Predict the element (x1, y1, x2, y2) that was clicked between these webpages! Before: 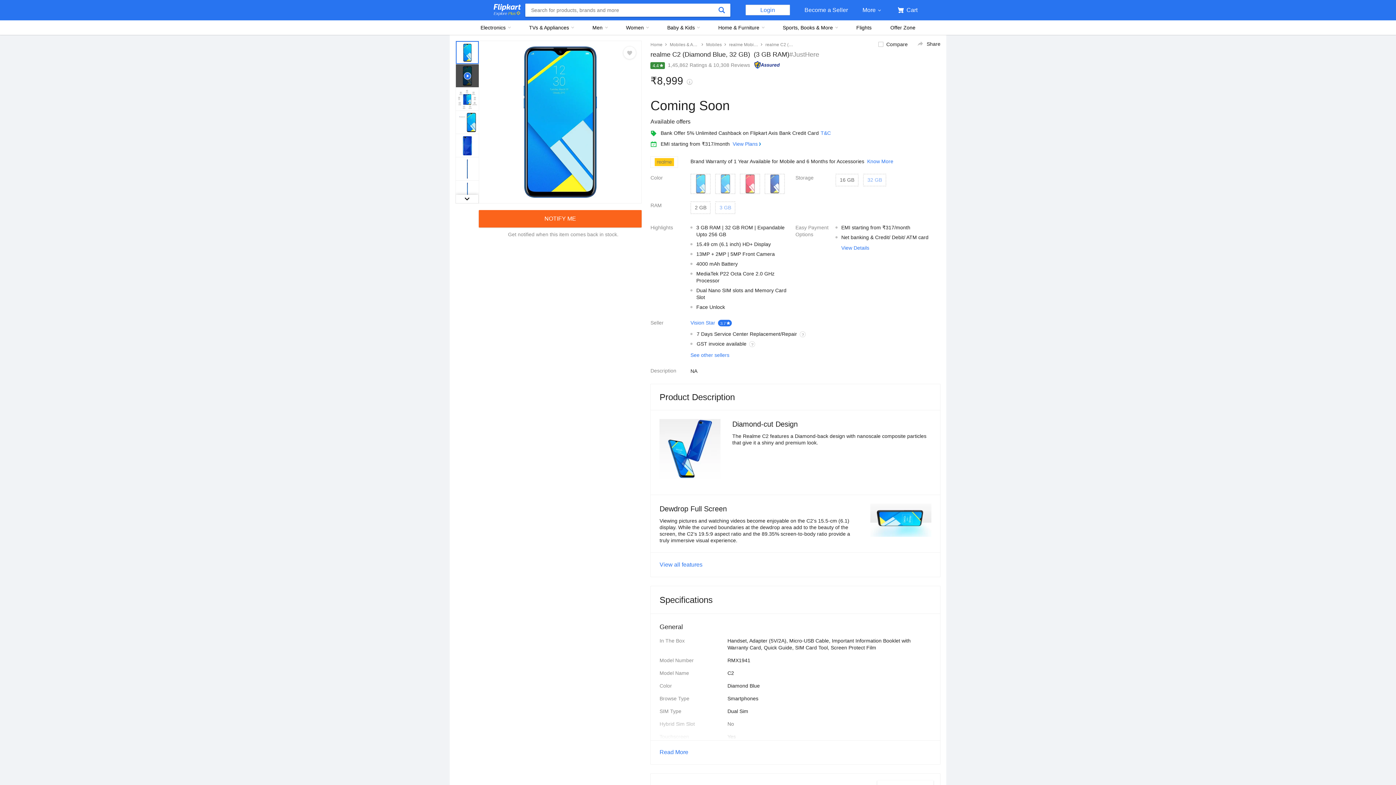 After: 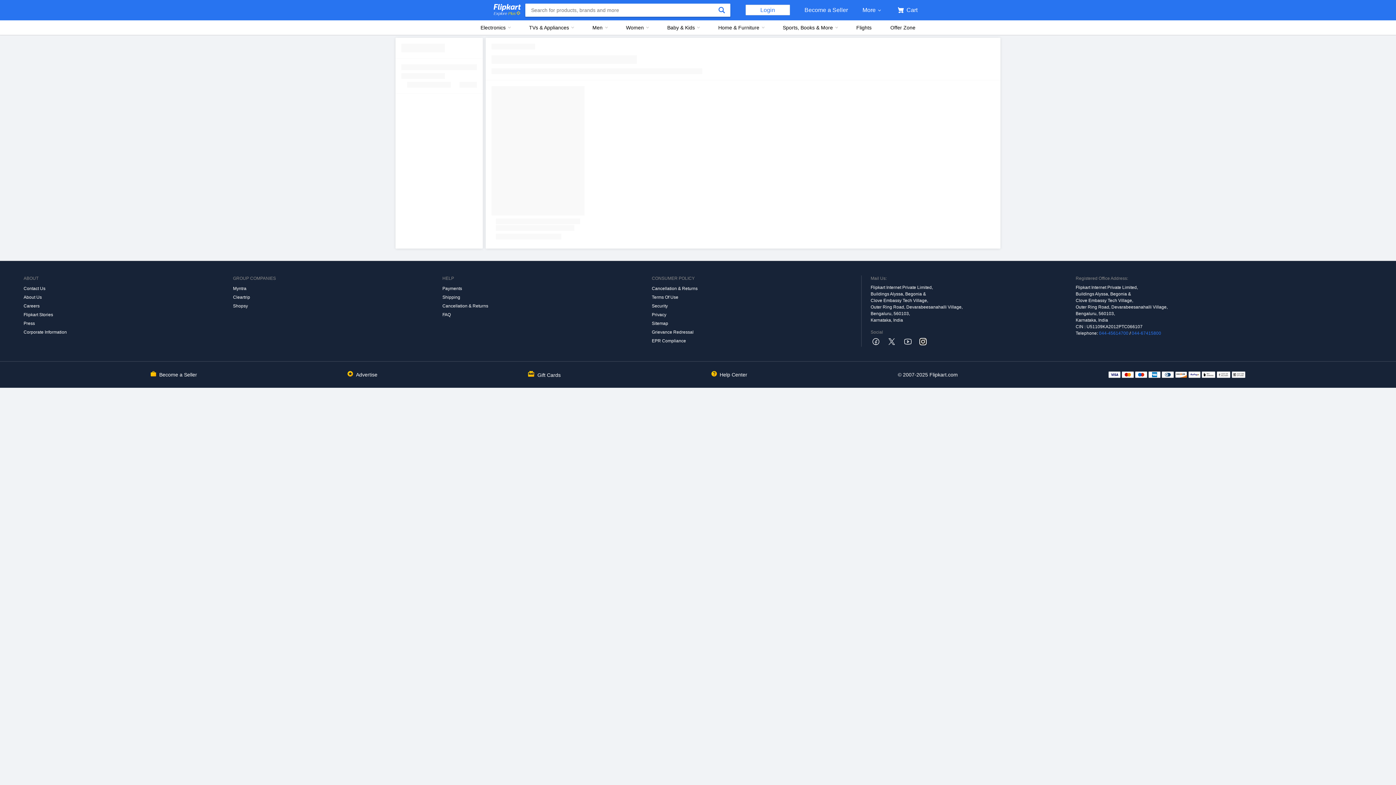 Action: bbox: (669, 41, 699, 47) label: Mobiles & Accessories